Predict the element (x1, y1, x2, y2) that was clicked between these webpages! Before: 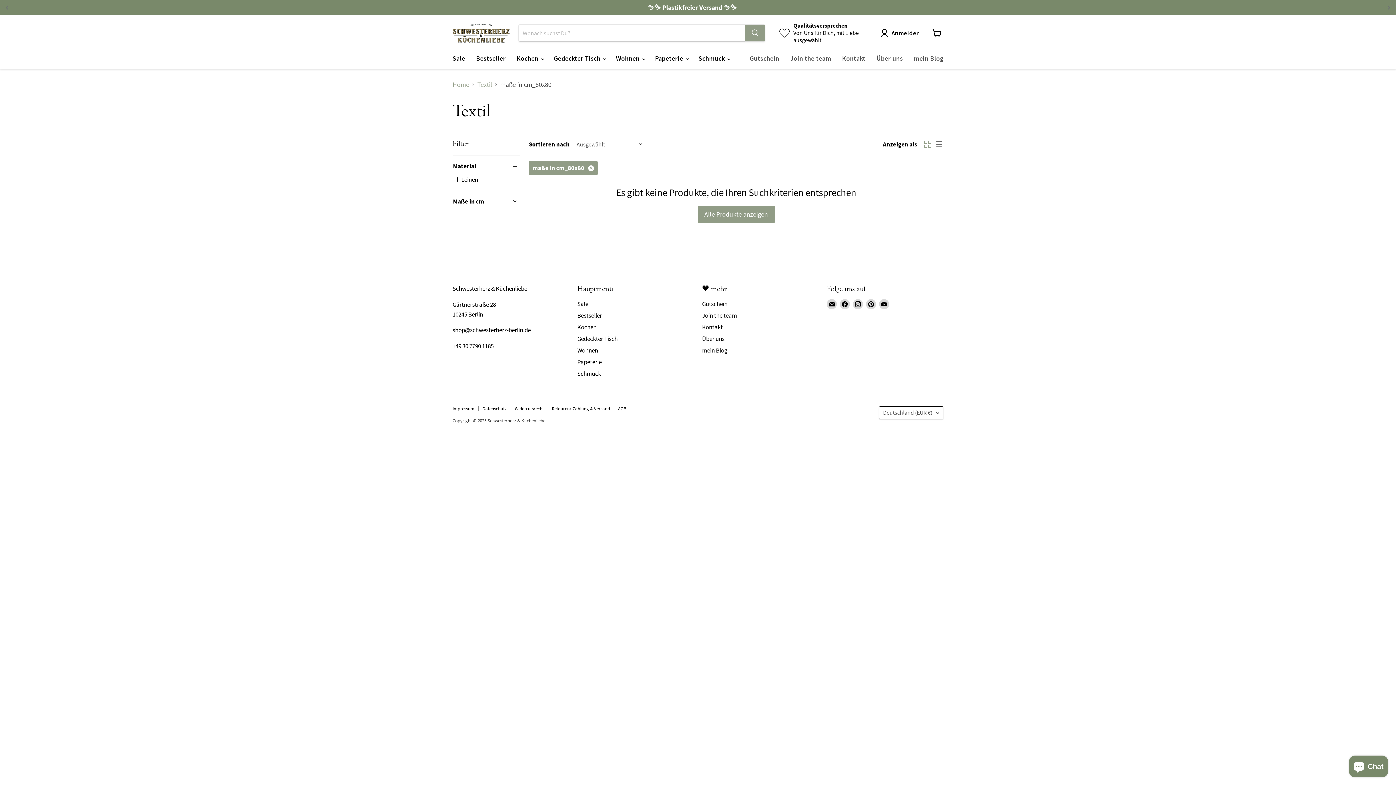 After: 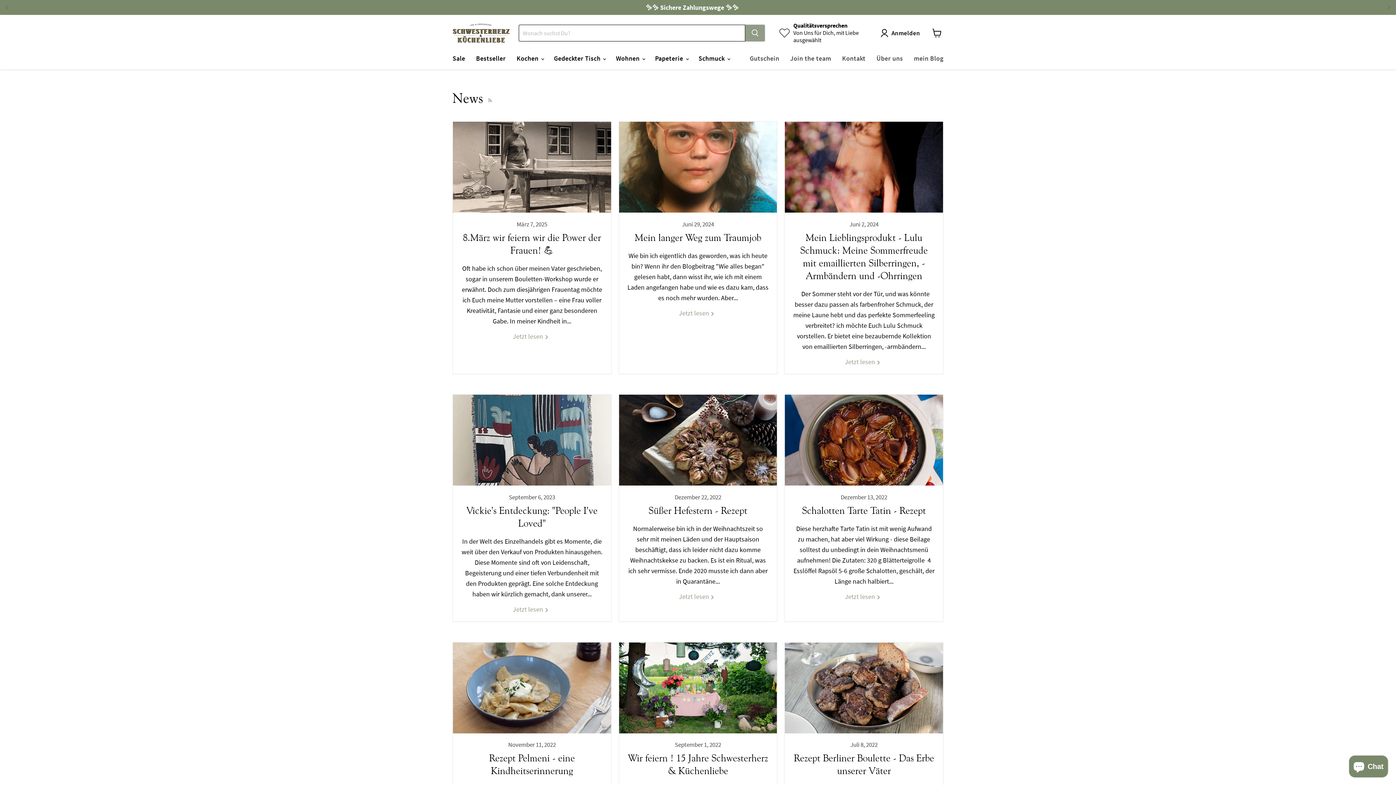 Action: label: mein Blog bbox: (908, 50, 949, 66)